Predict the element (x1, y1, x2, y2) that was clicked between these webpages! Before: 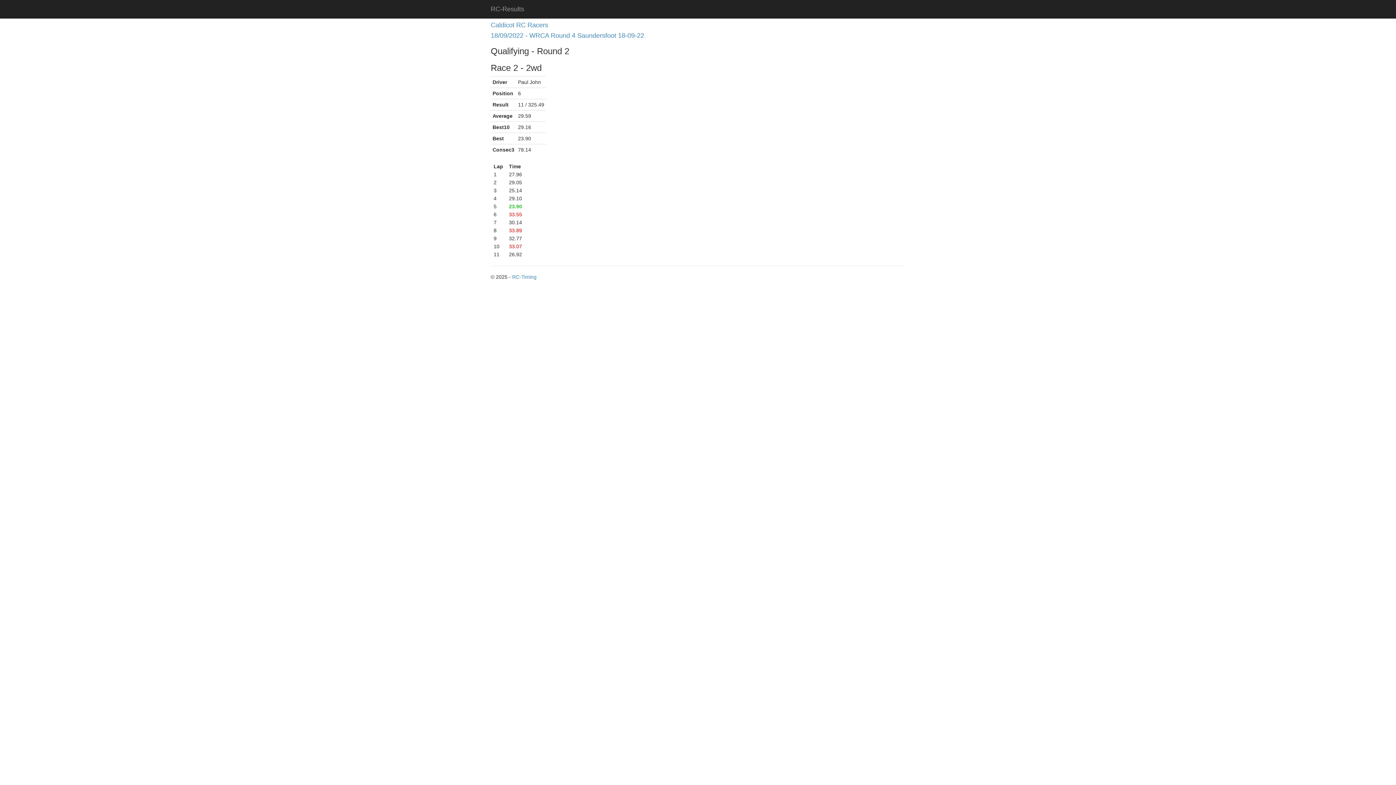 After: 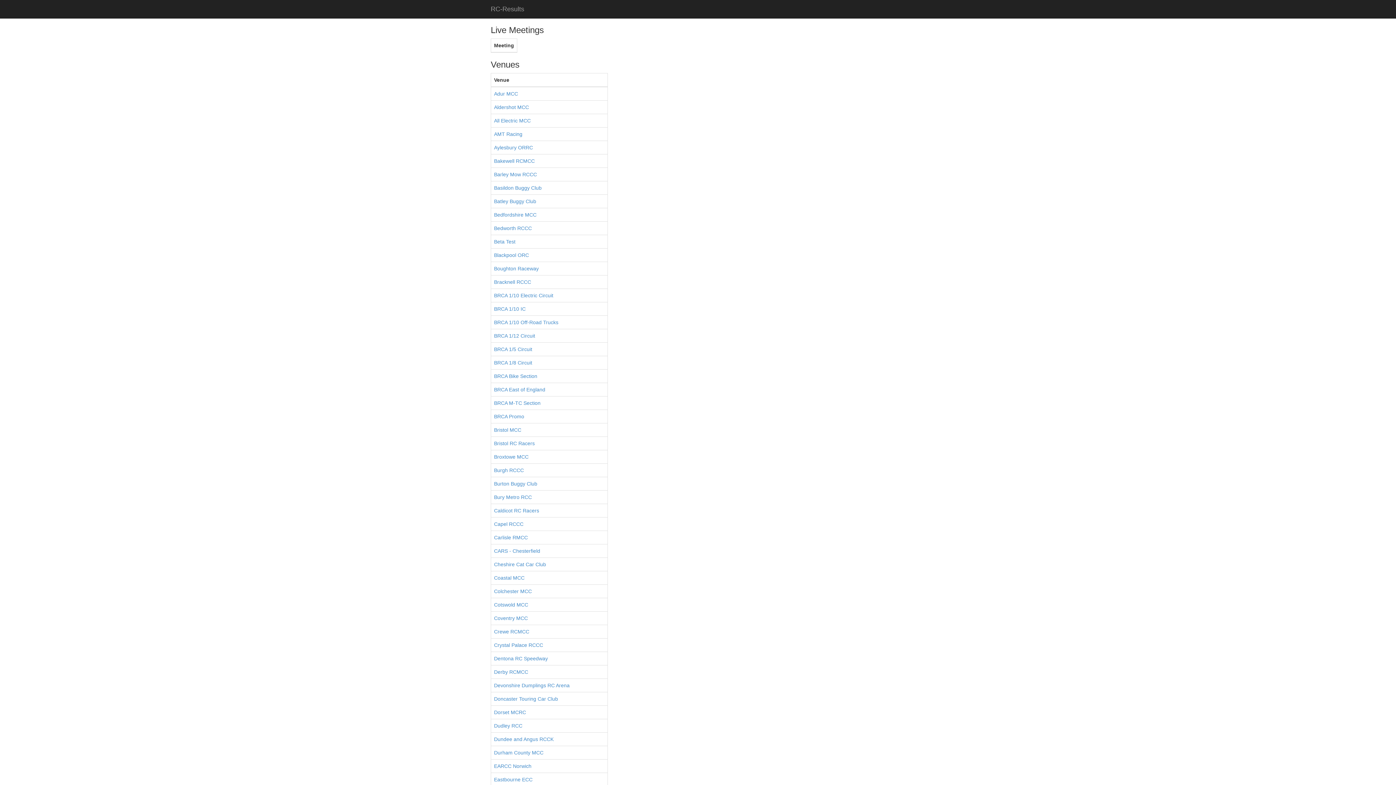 Action: label: RC-Results bbox: (485, 0, 529, 18)